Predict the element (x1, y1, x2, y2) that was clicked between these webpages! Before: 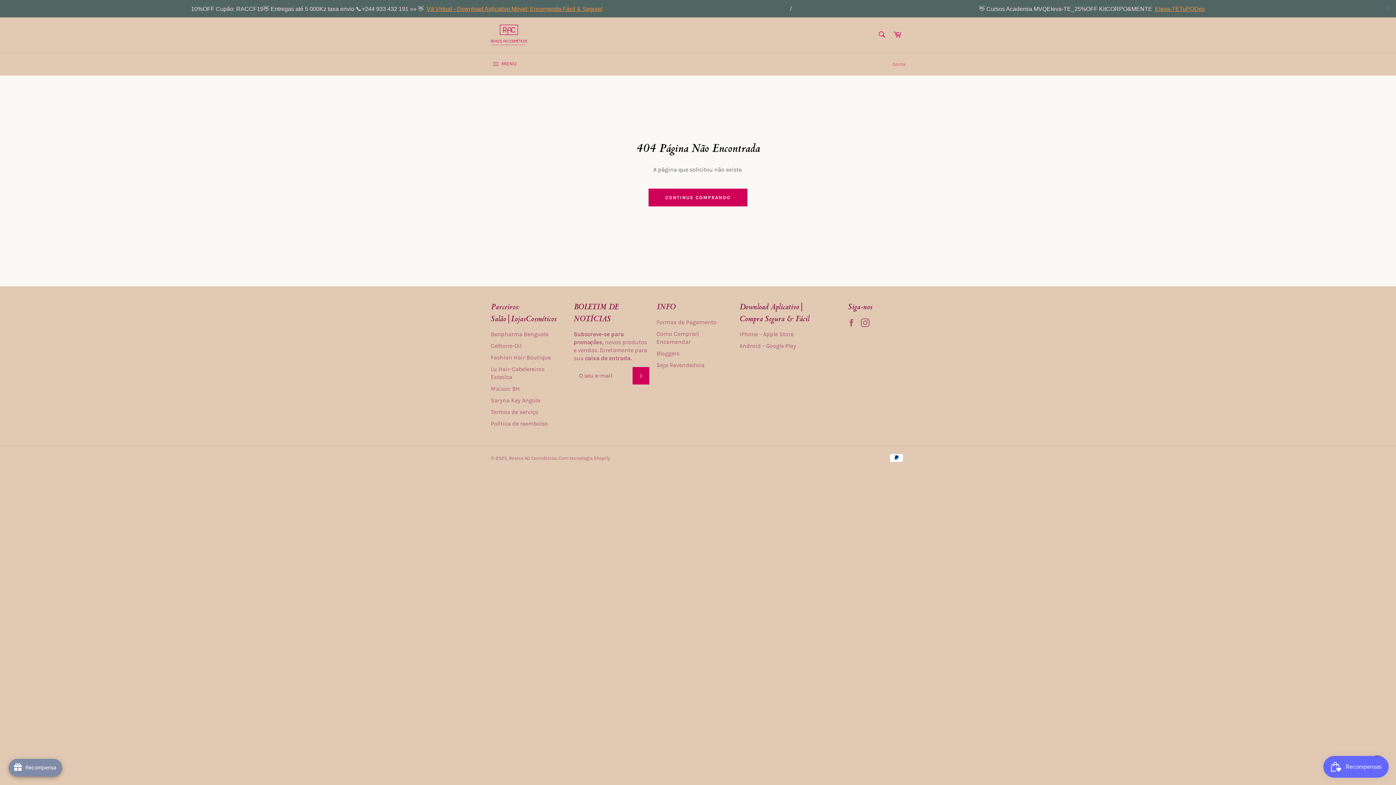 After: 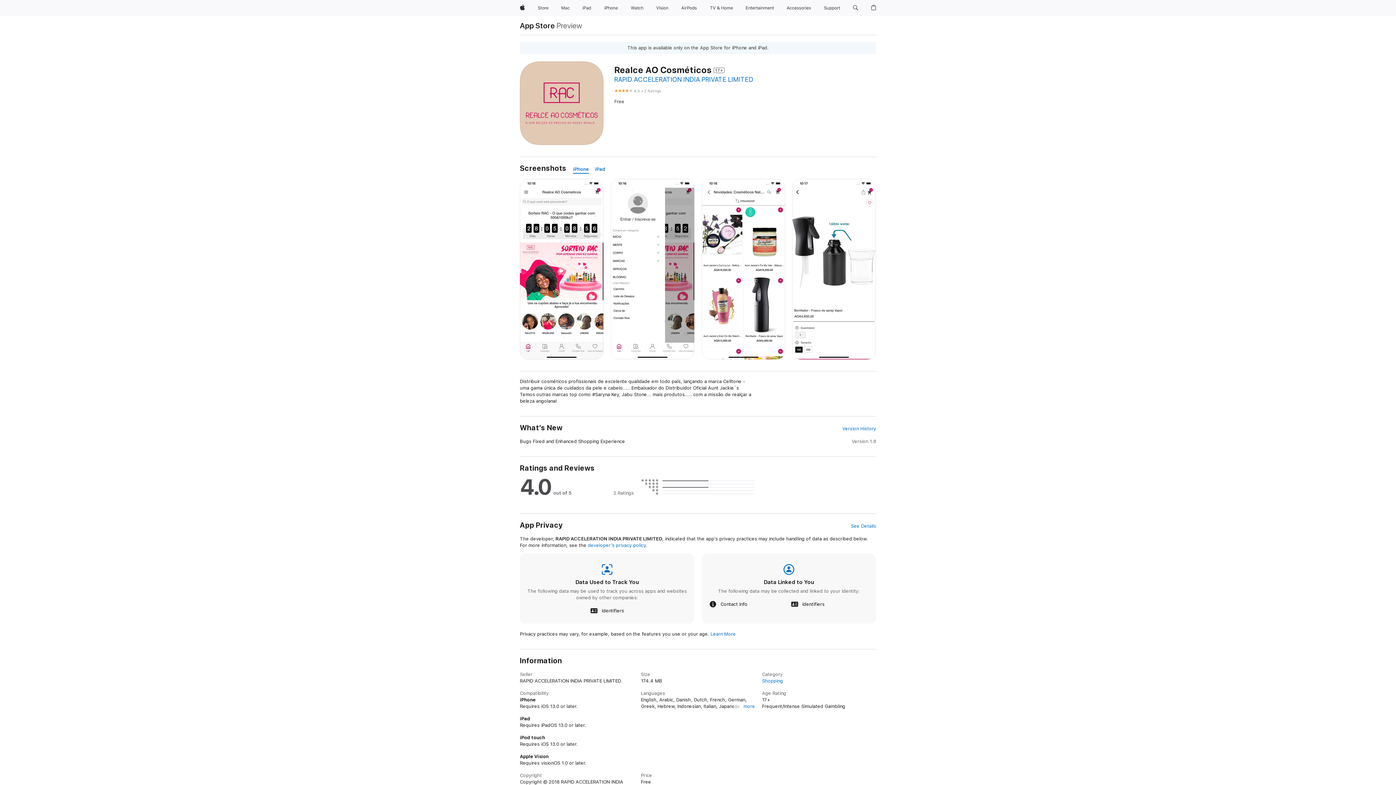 Action: bbox: (739, 313, 793, 320) label: iPhone - Apple Store